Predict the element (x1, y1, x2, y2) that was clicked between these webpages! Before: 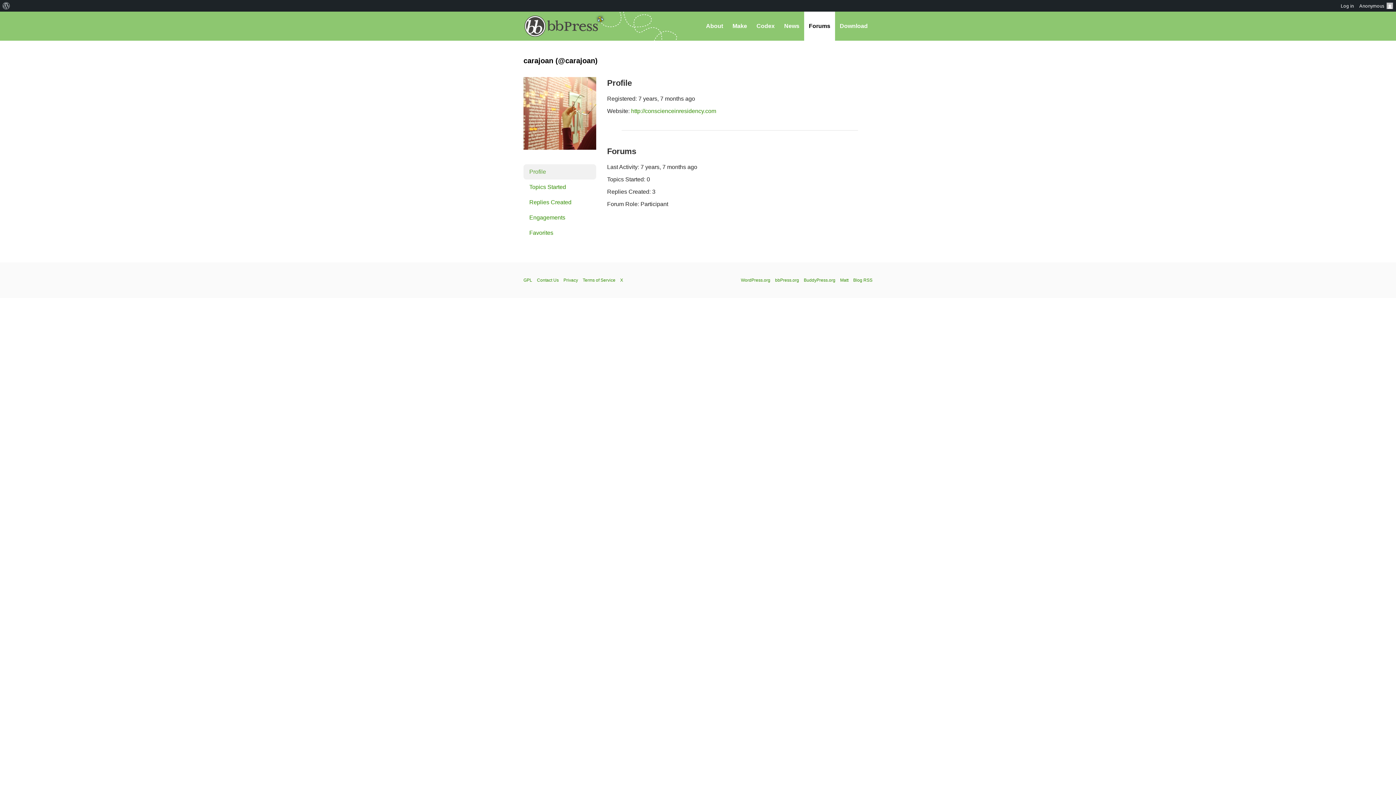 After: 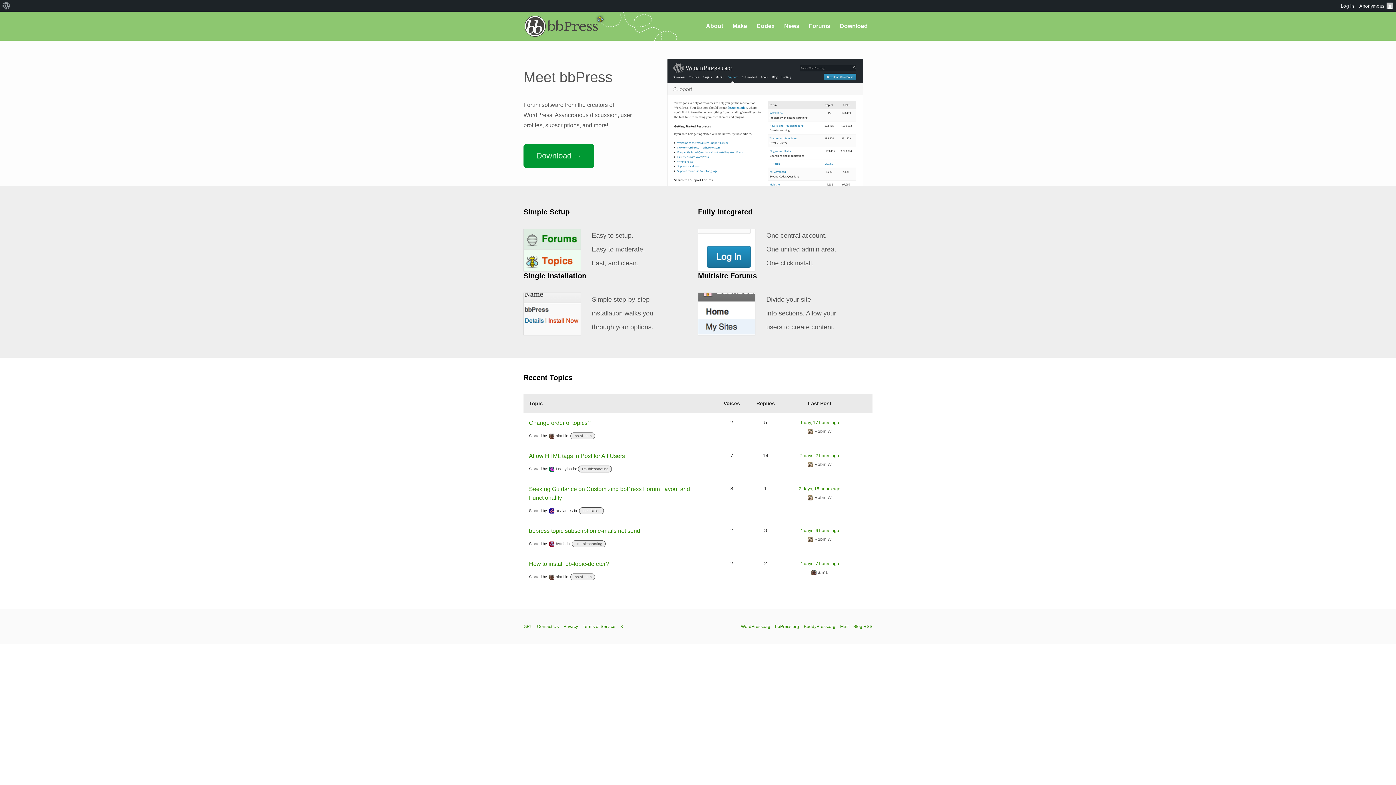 Action: bbox: (0, 0, 12, 11)